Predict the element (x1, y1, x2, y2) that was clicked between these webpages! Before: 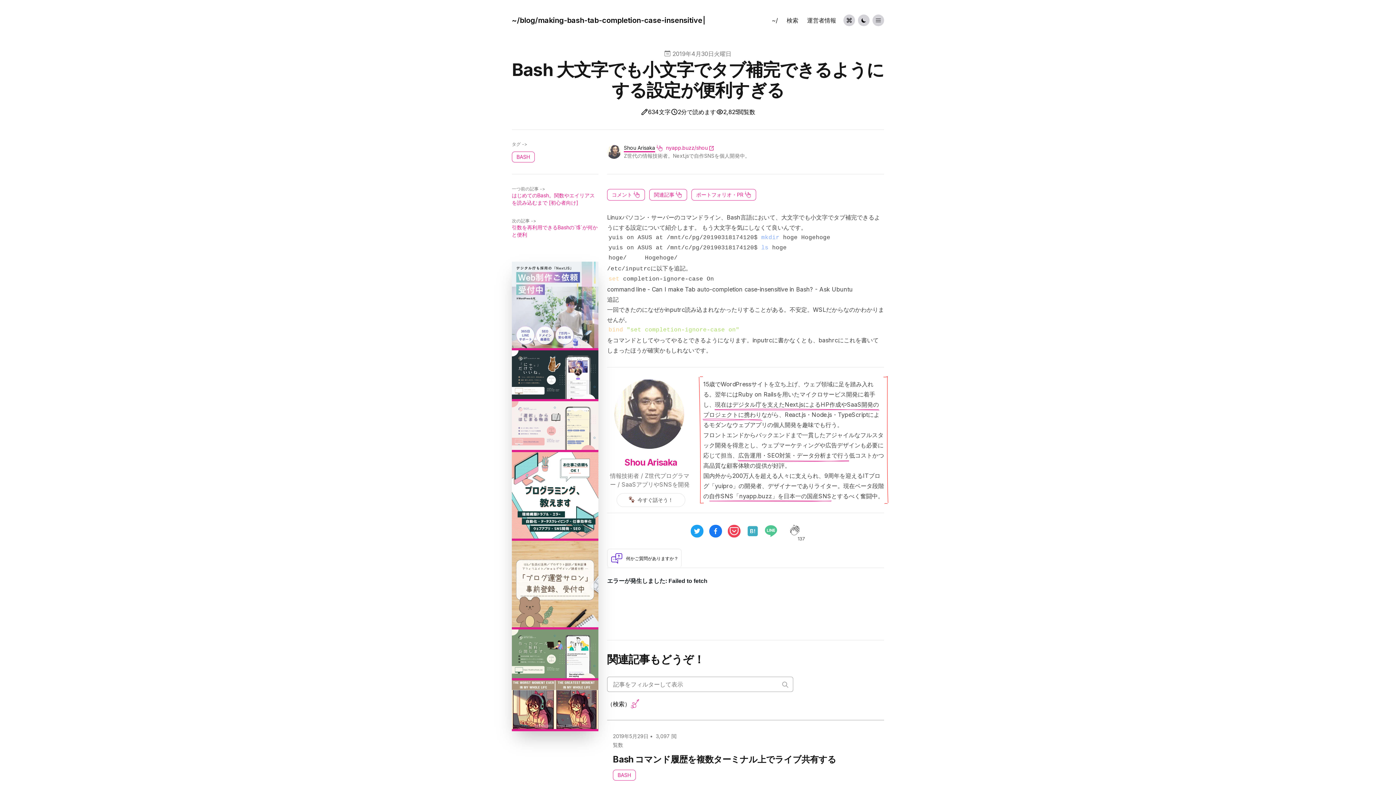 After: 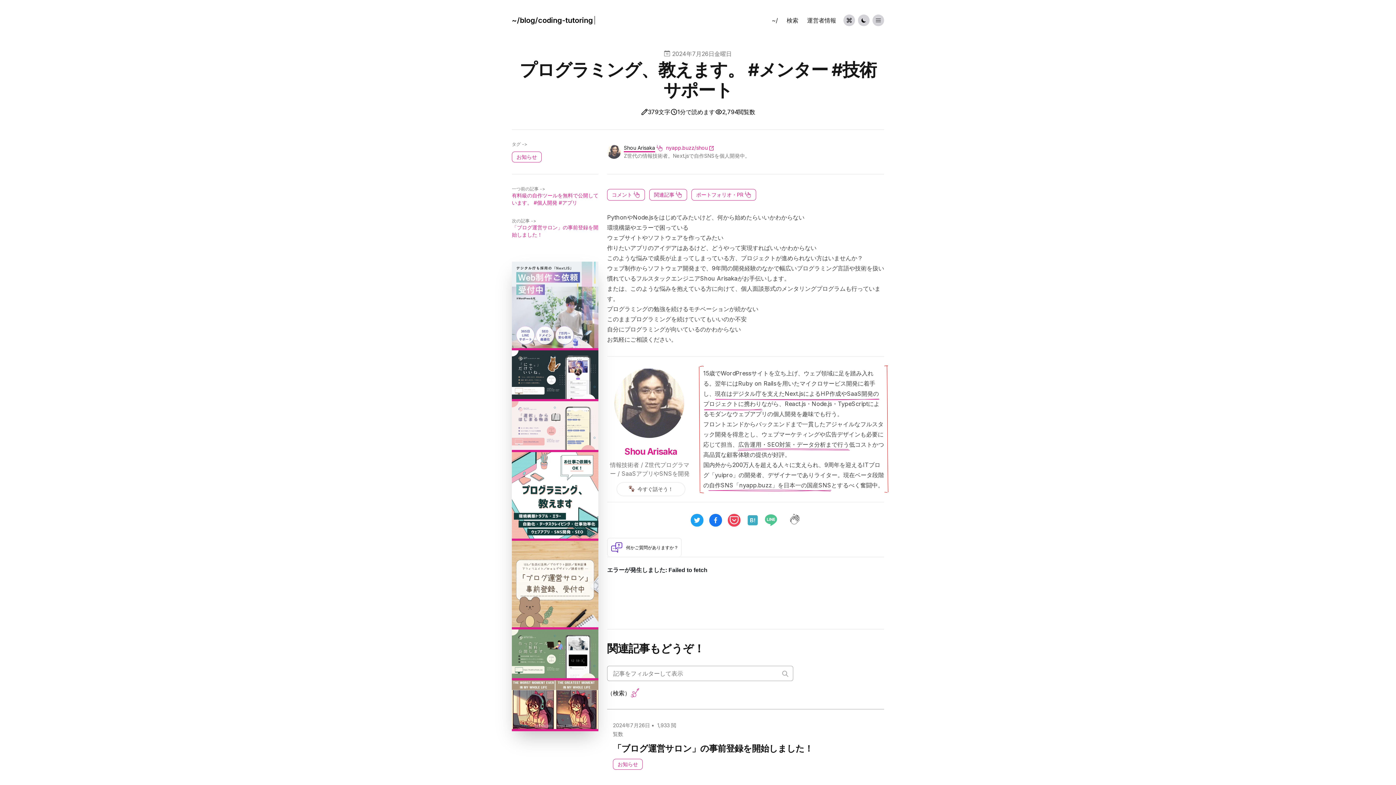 Action: bbox: (512, 533, 598, 540)